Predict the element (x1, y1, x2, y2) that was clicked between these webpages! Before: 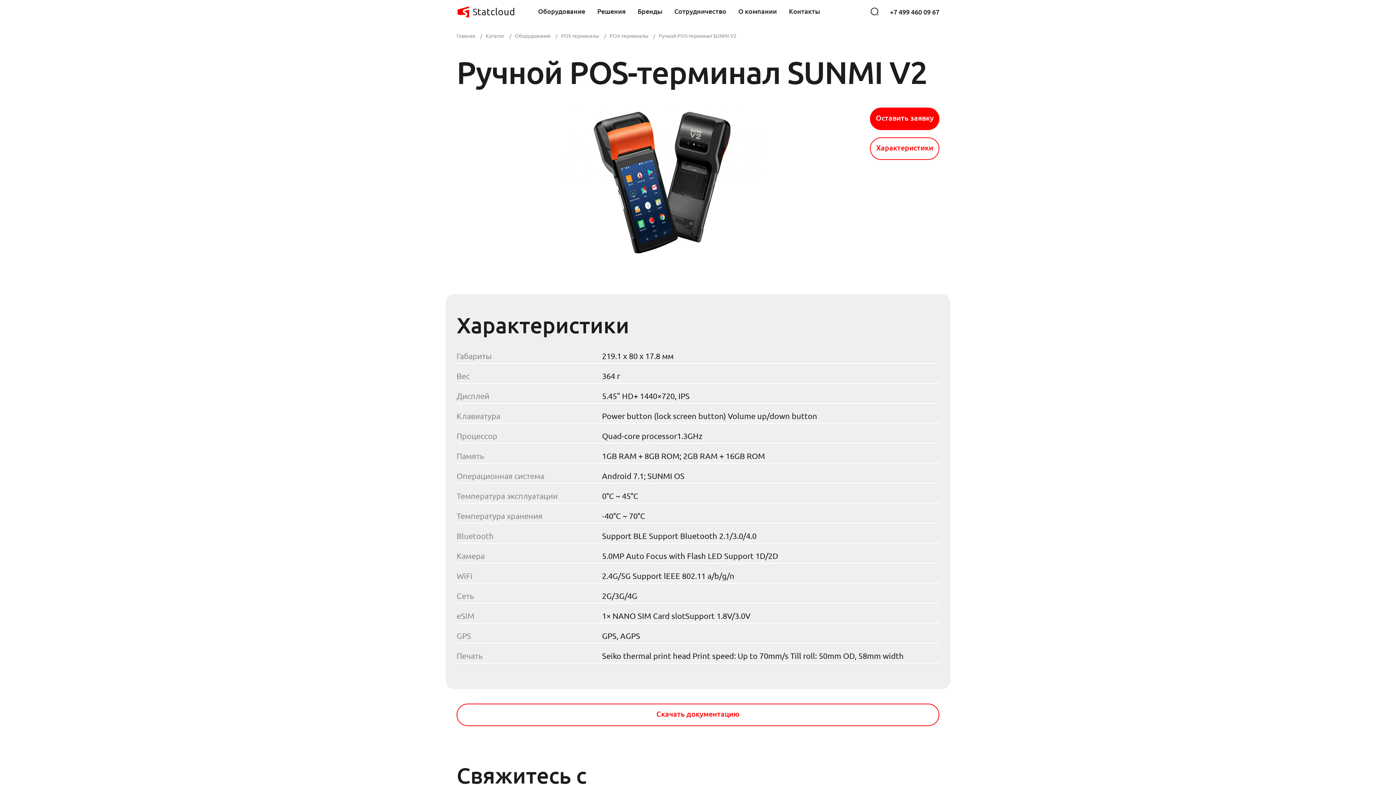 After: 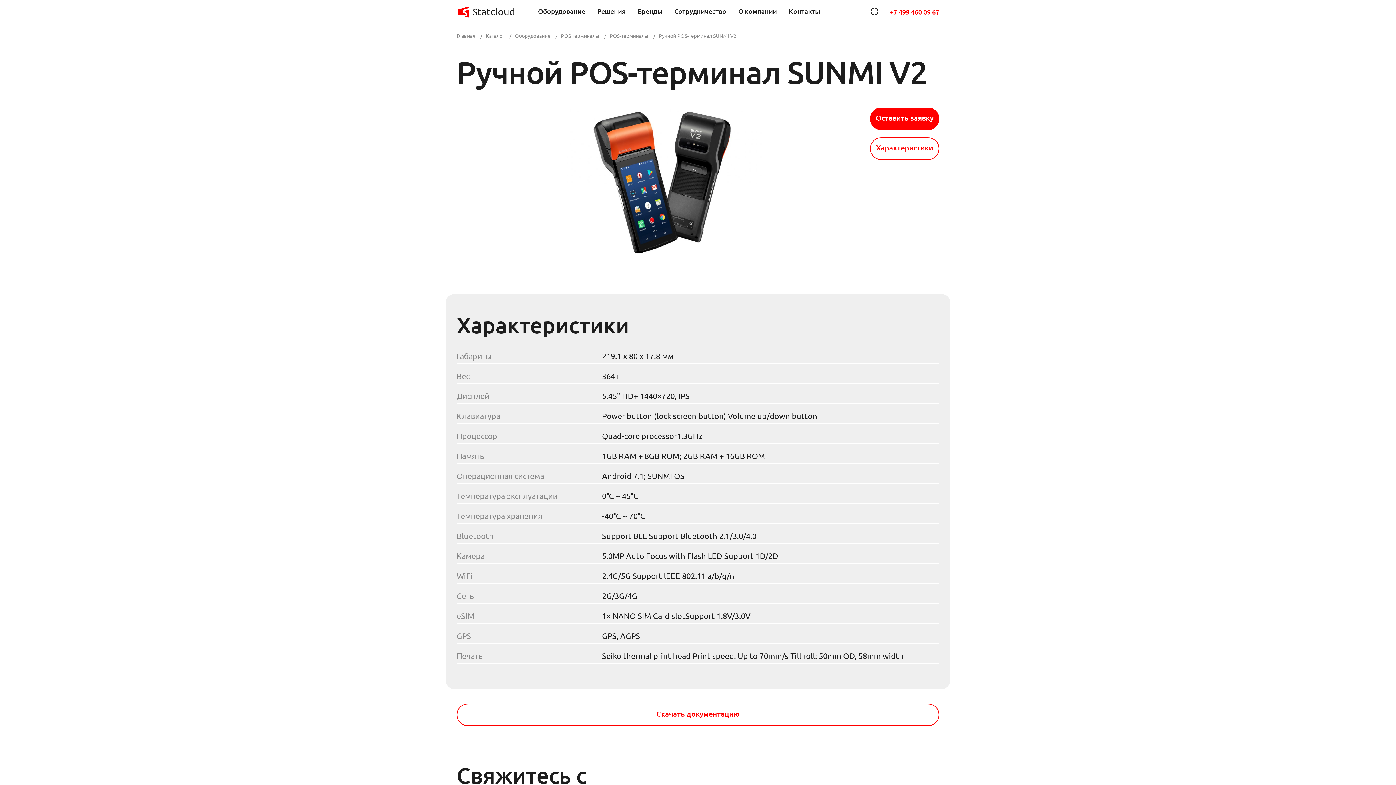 Action: label: +7 499 460 09 67 bbox: (890, 8, 939, 16)